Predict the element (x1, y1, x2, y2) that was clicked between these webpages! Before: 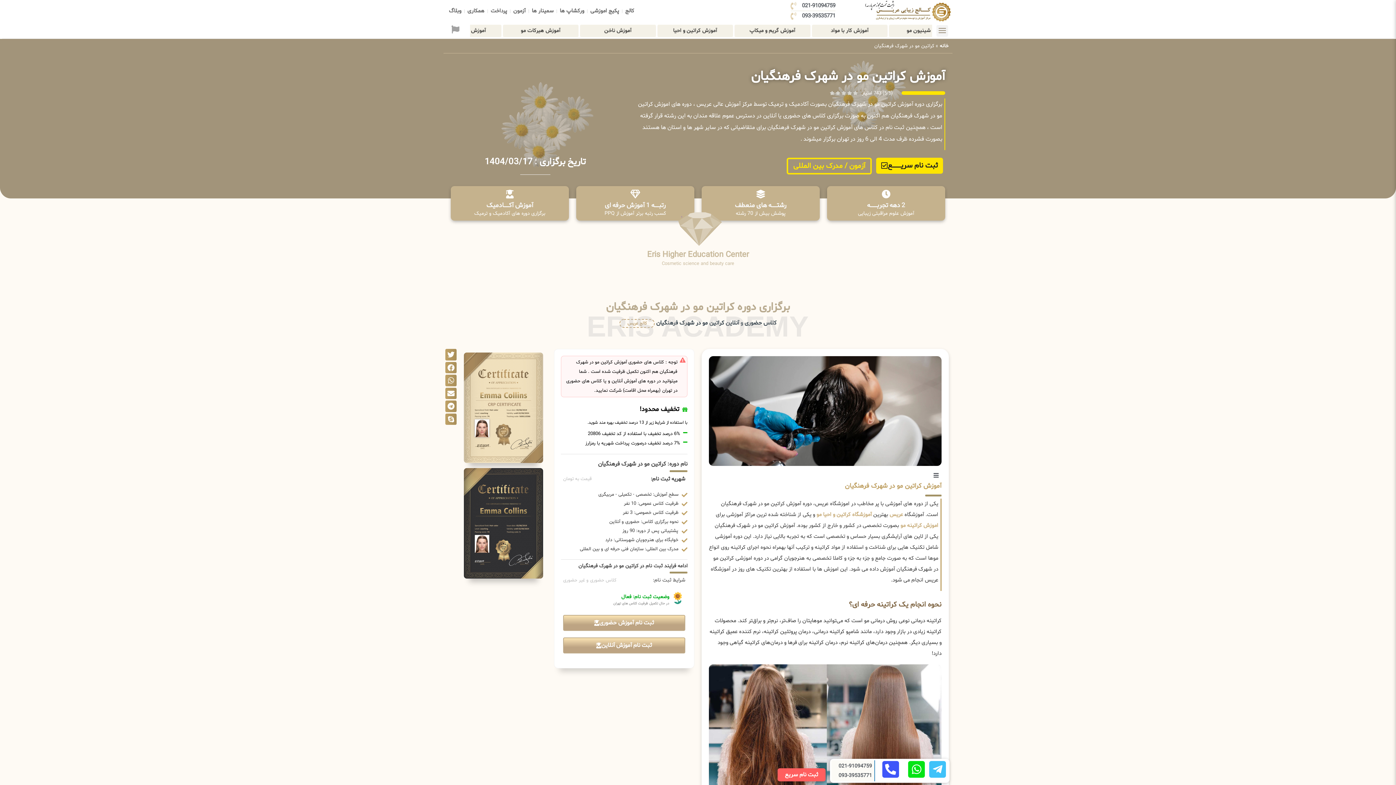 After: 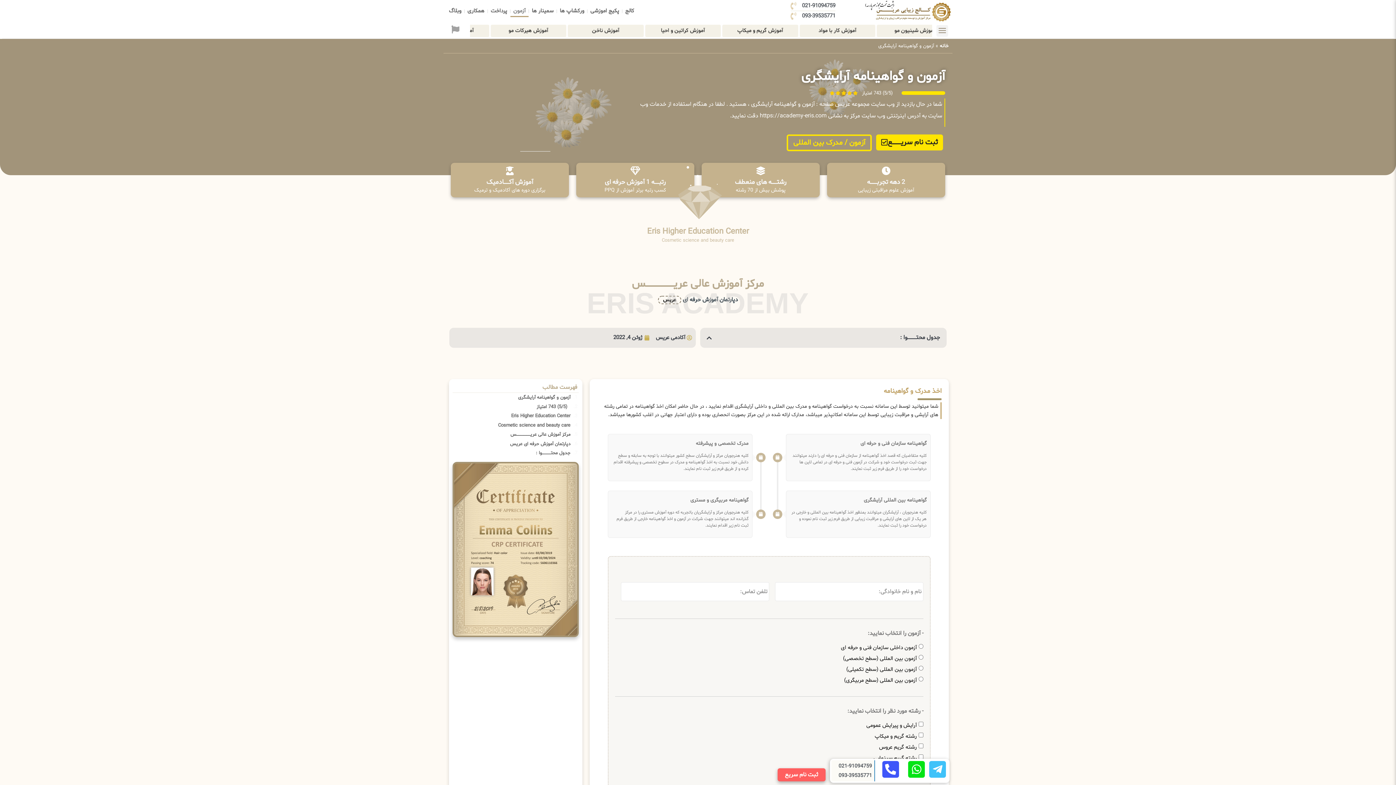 Action: label: آزمون bbox: (510, 5, 528, 17)